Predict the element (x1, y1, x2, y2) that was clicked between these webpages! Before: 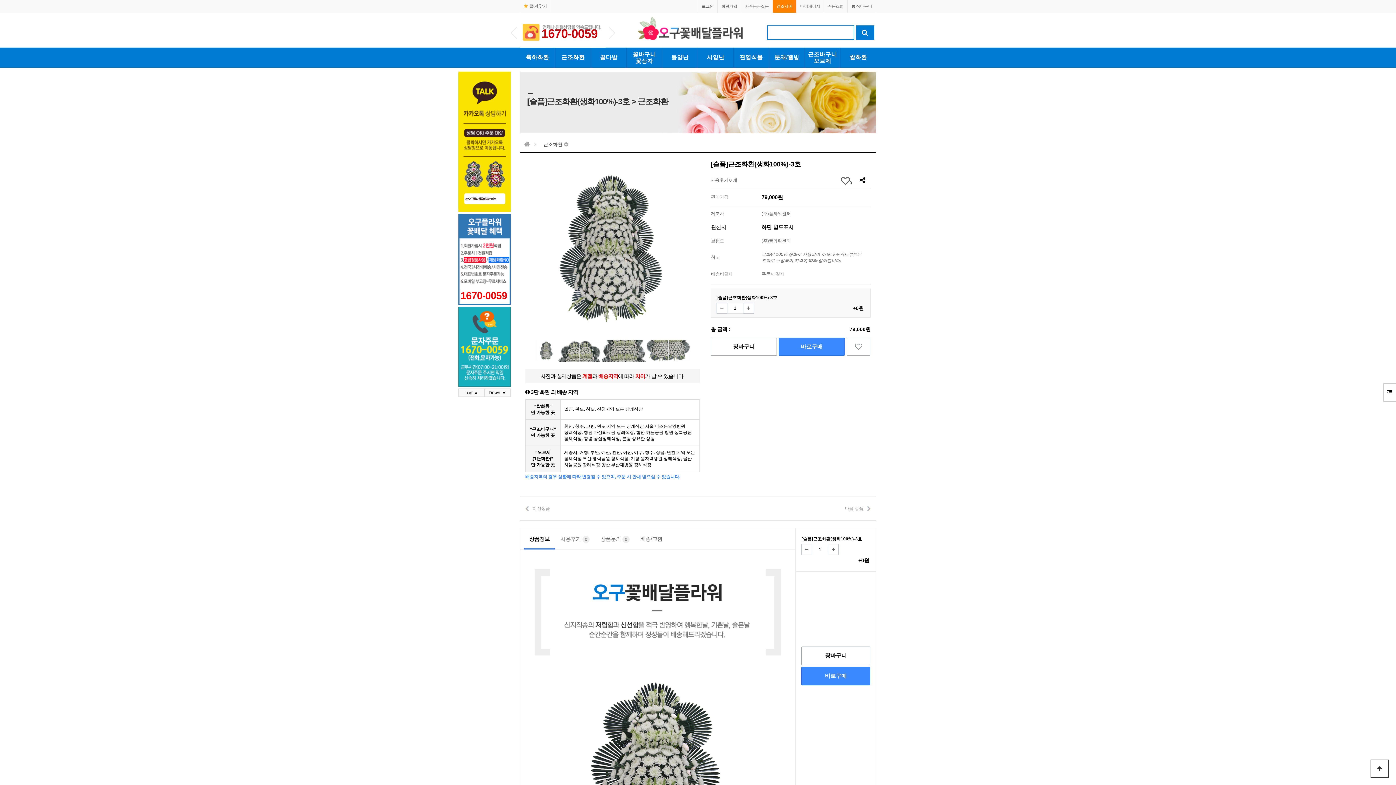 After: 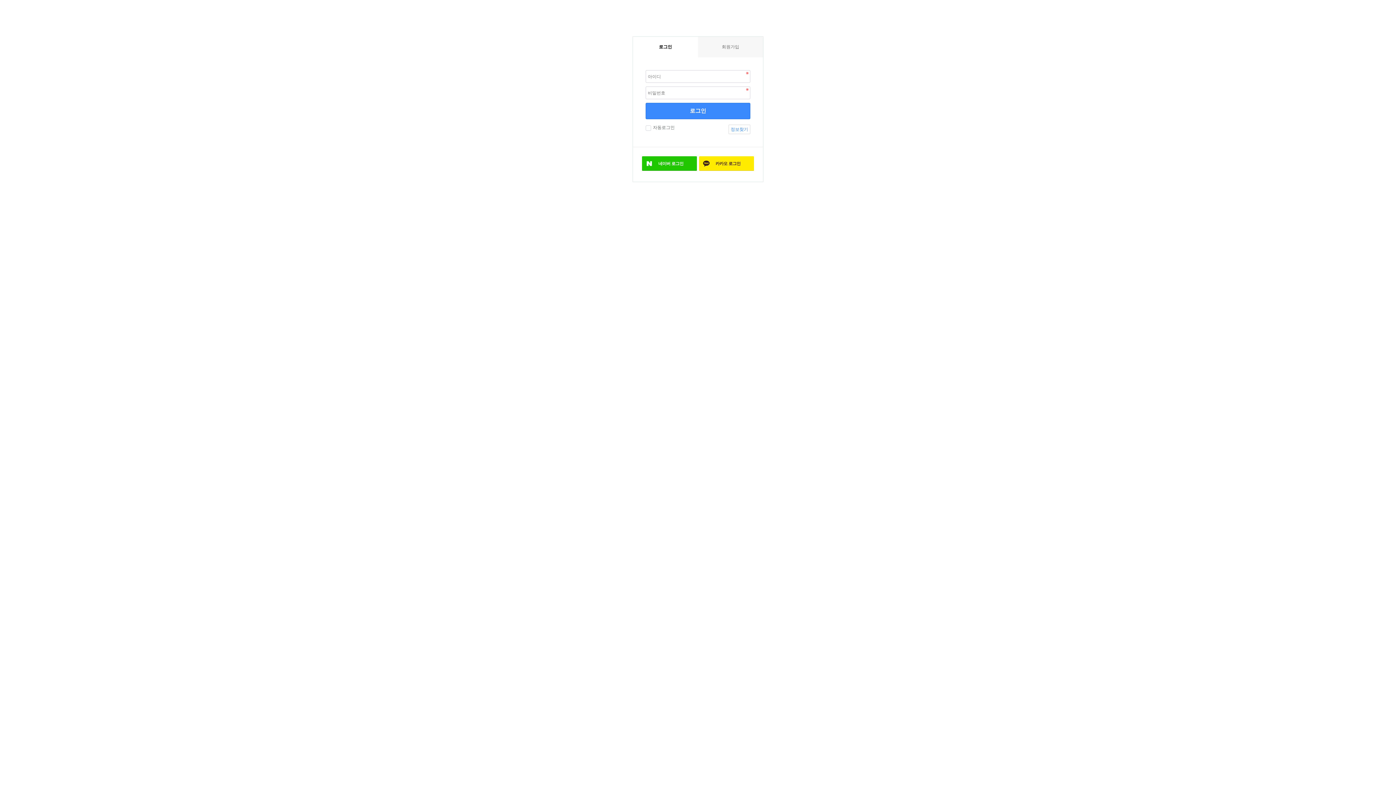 Action: label: 마이페이지 bbox: (796, 0, 824, 12)